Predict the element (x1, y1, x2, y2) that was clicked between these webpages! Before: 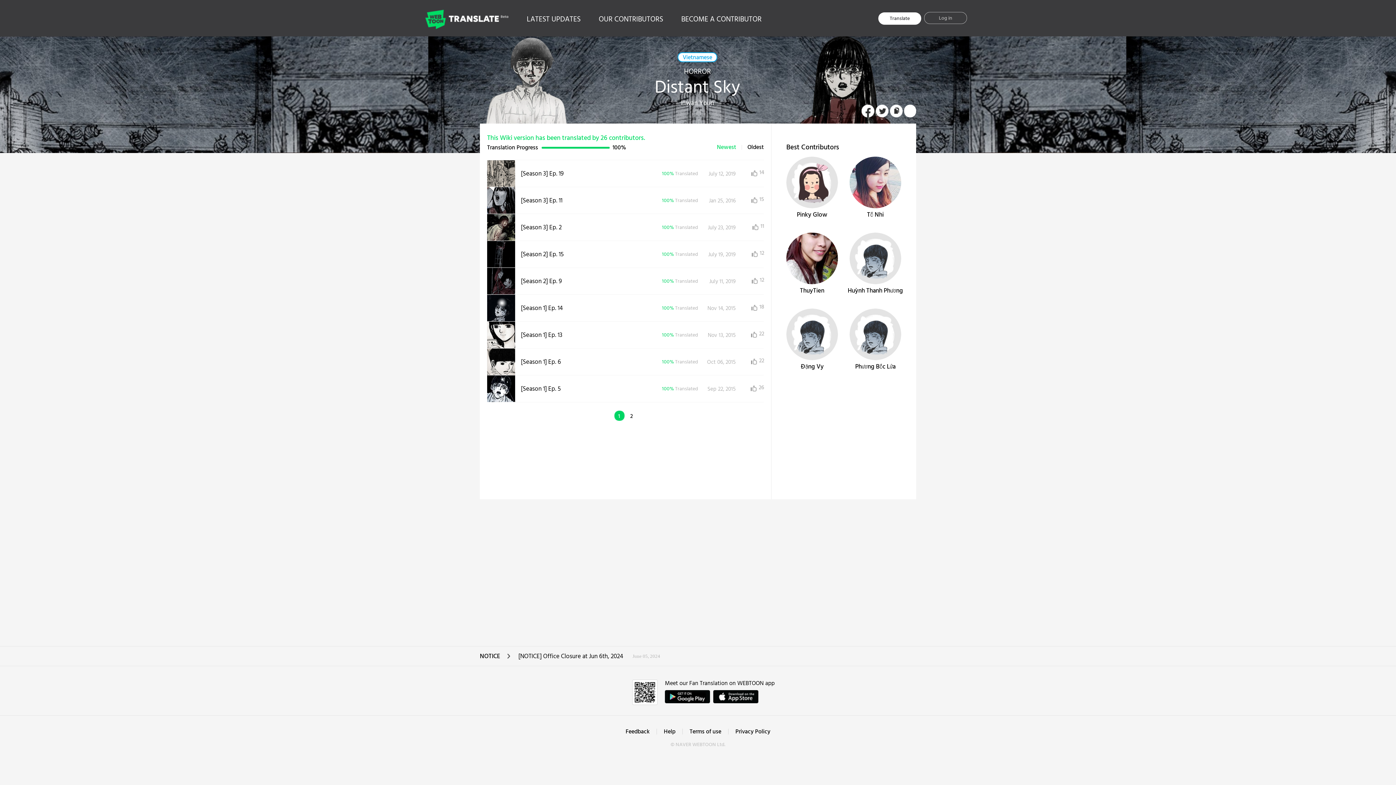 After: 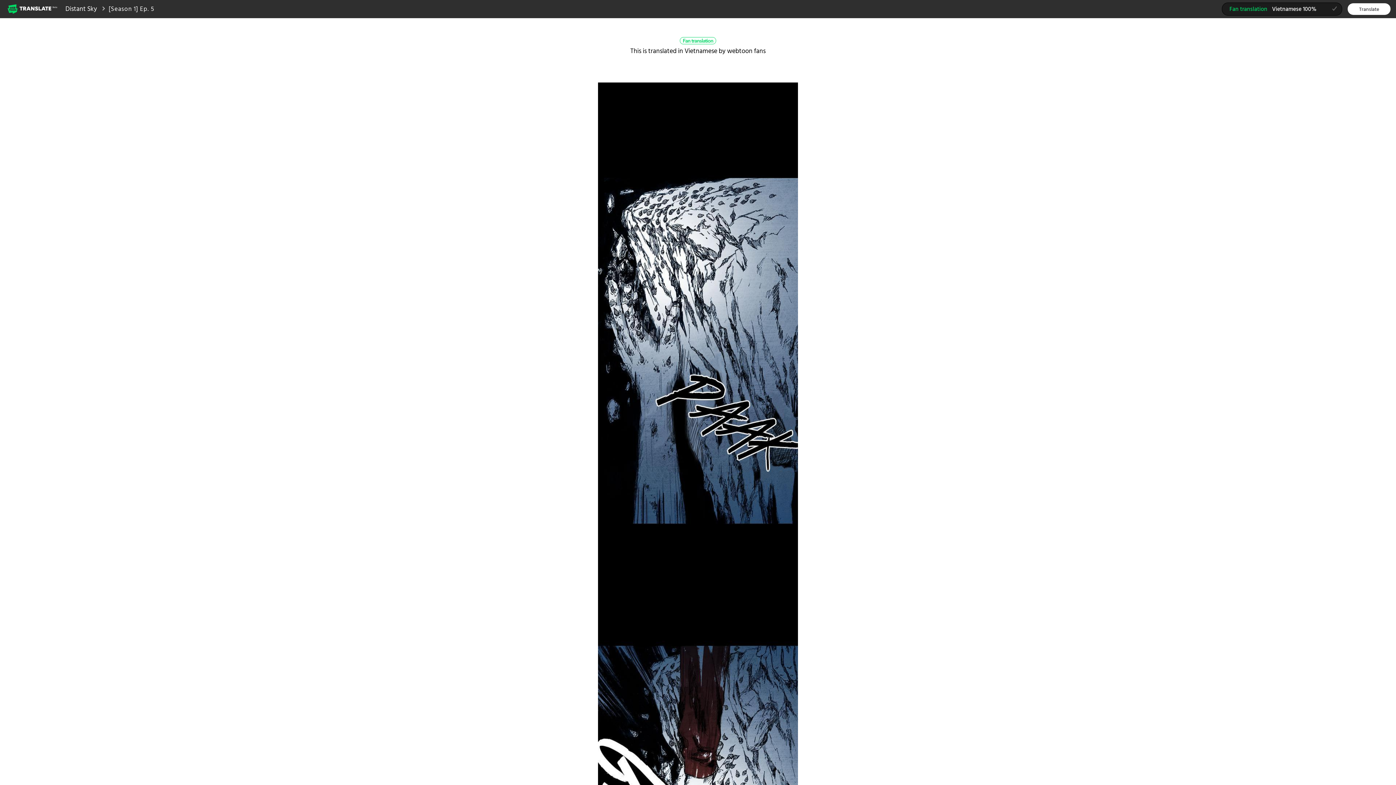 Action: label:  [Season 1] Ep. 5 100%Translated Sep 22, 2015  26 bbox: (487, 375, 764, 402)